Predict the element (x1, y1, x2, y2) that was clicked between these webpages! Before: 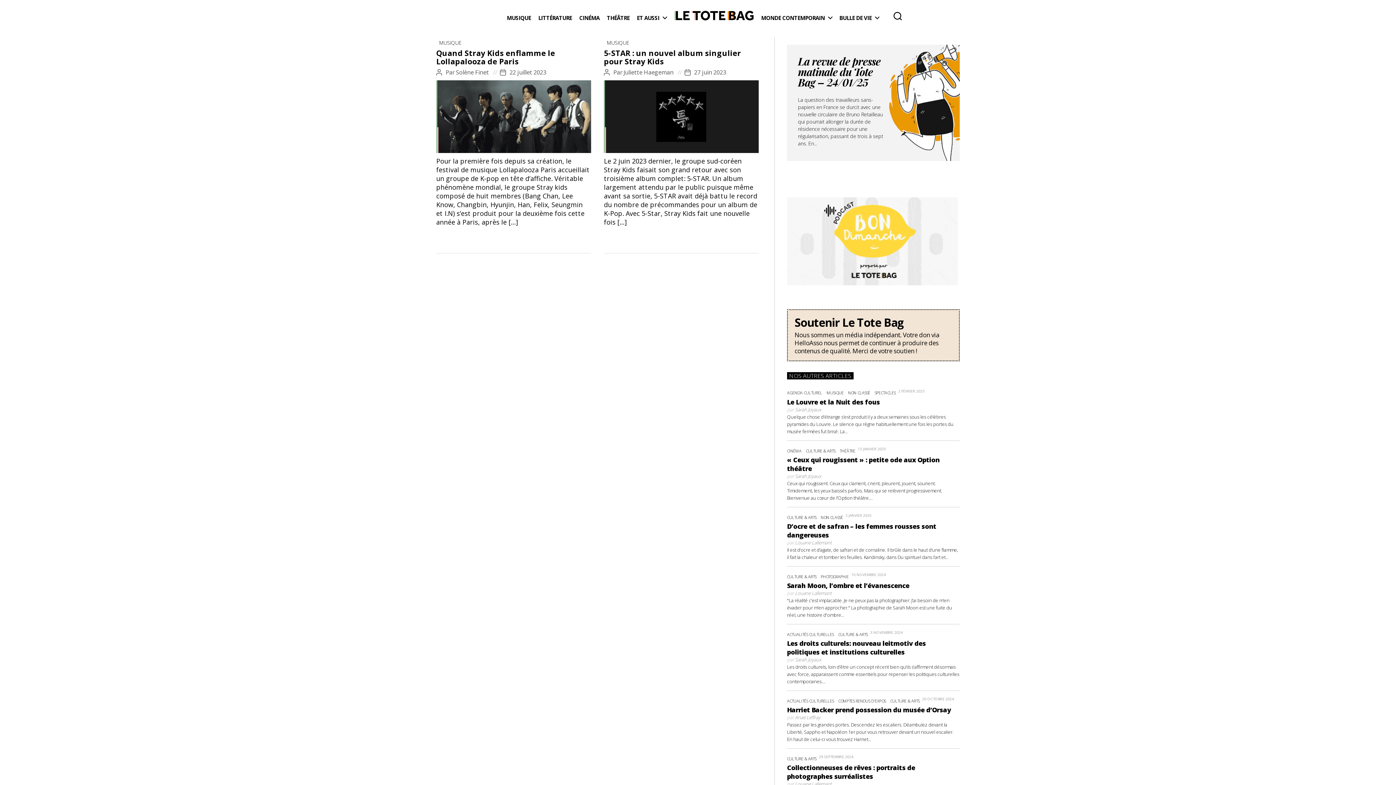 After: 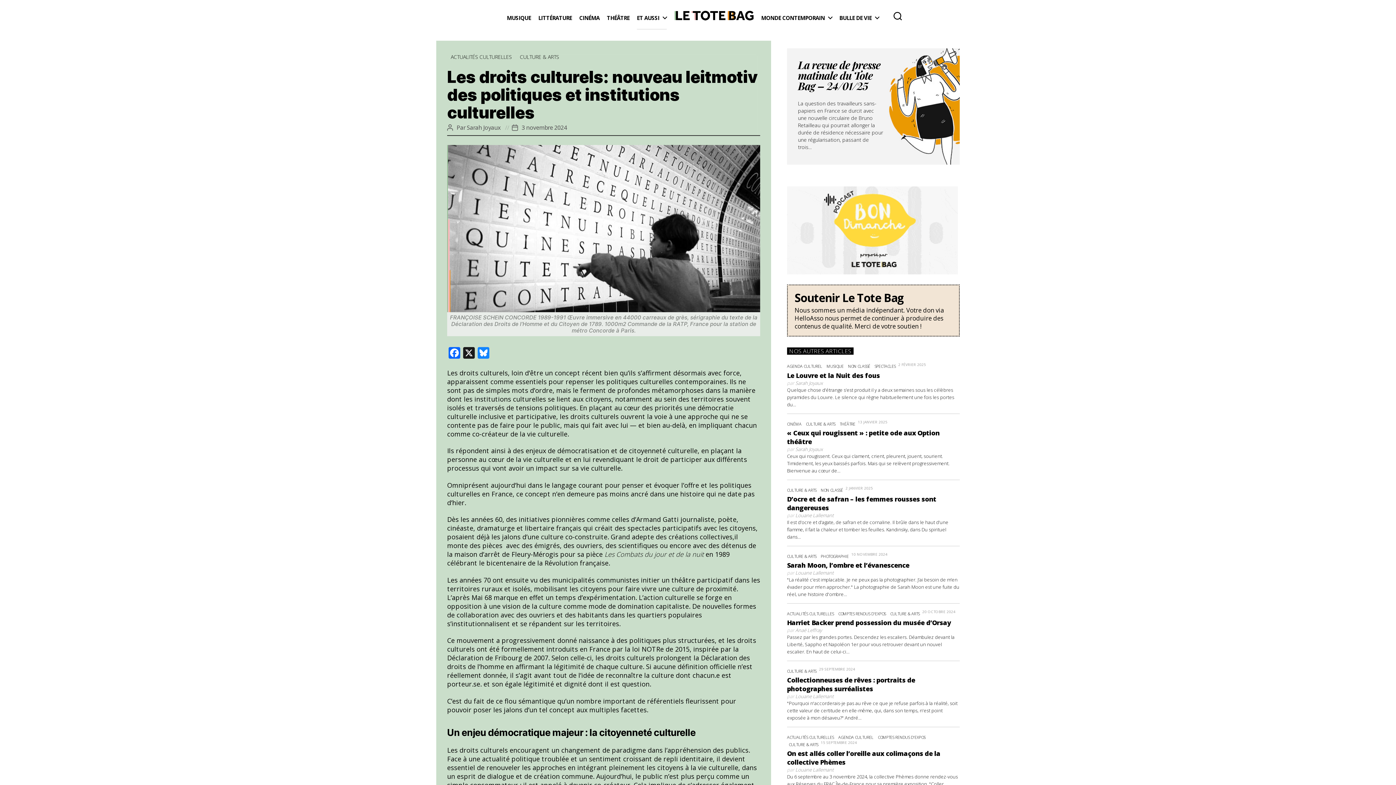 Action: label: Les droits culturels: nouveau leitmotiv des politiques et institutions culturelles  bbox: (787, 639, 926, 656)